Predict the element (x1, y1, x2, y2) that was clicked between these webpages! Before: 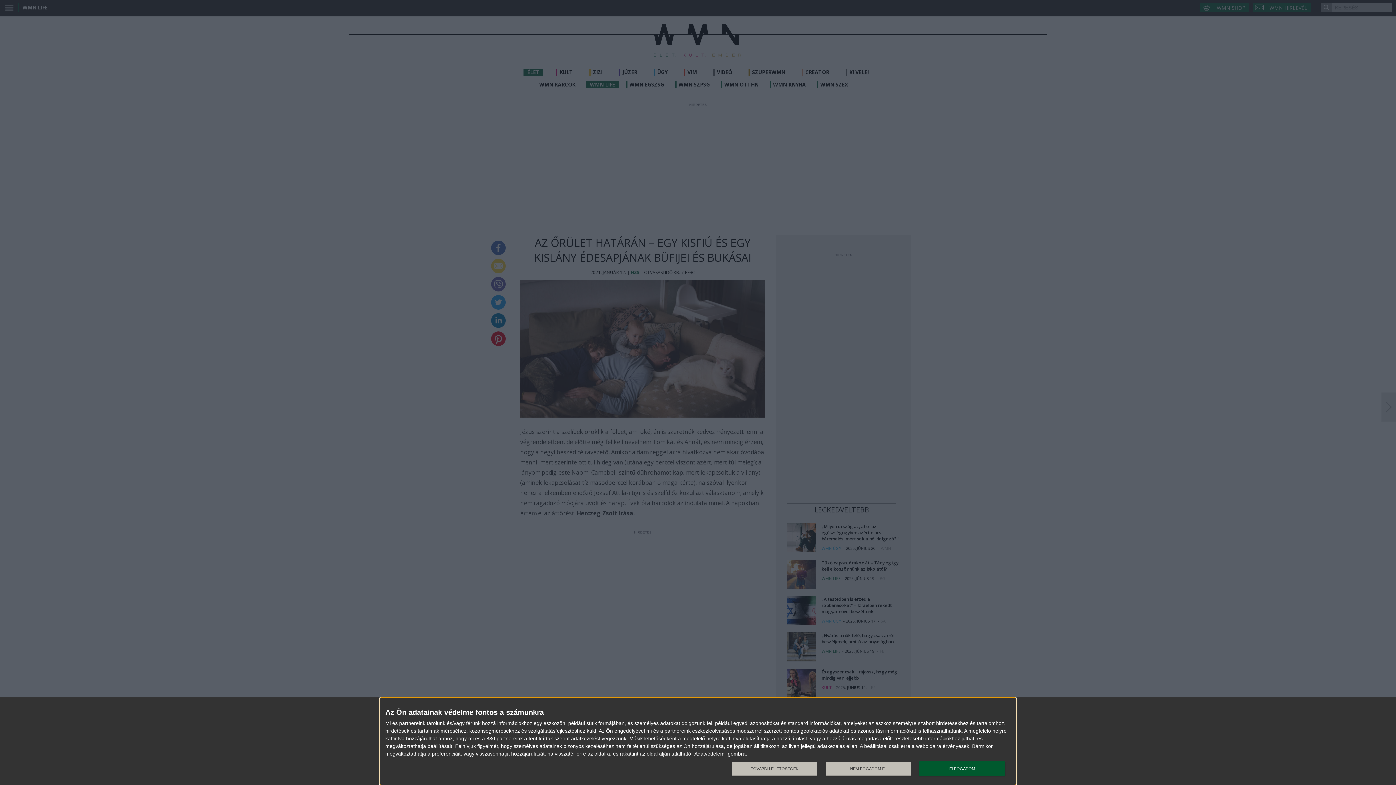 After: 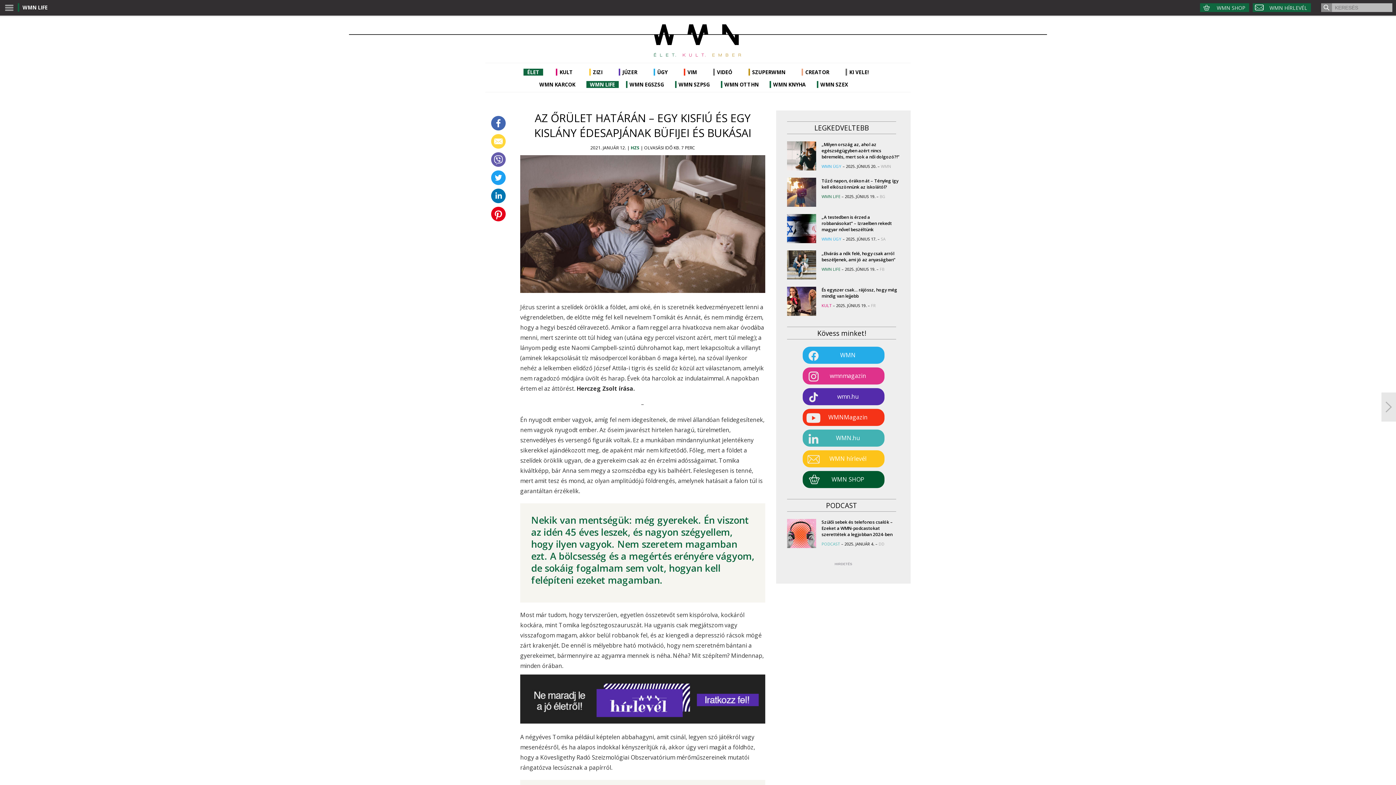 Action: bbox: (919, 761, 1005, 776) label: ELFOGADOM